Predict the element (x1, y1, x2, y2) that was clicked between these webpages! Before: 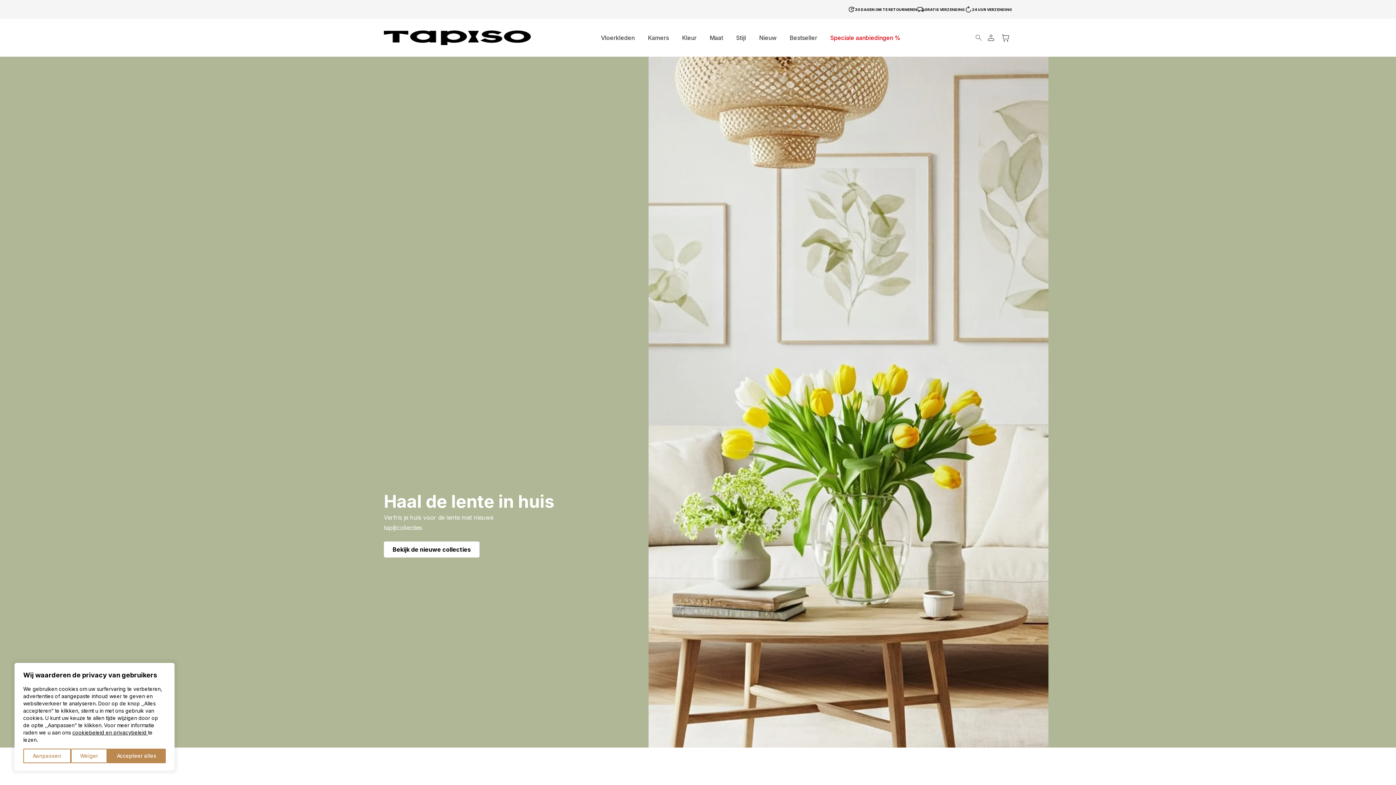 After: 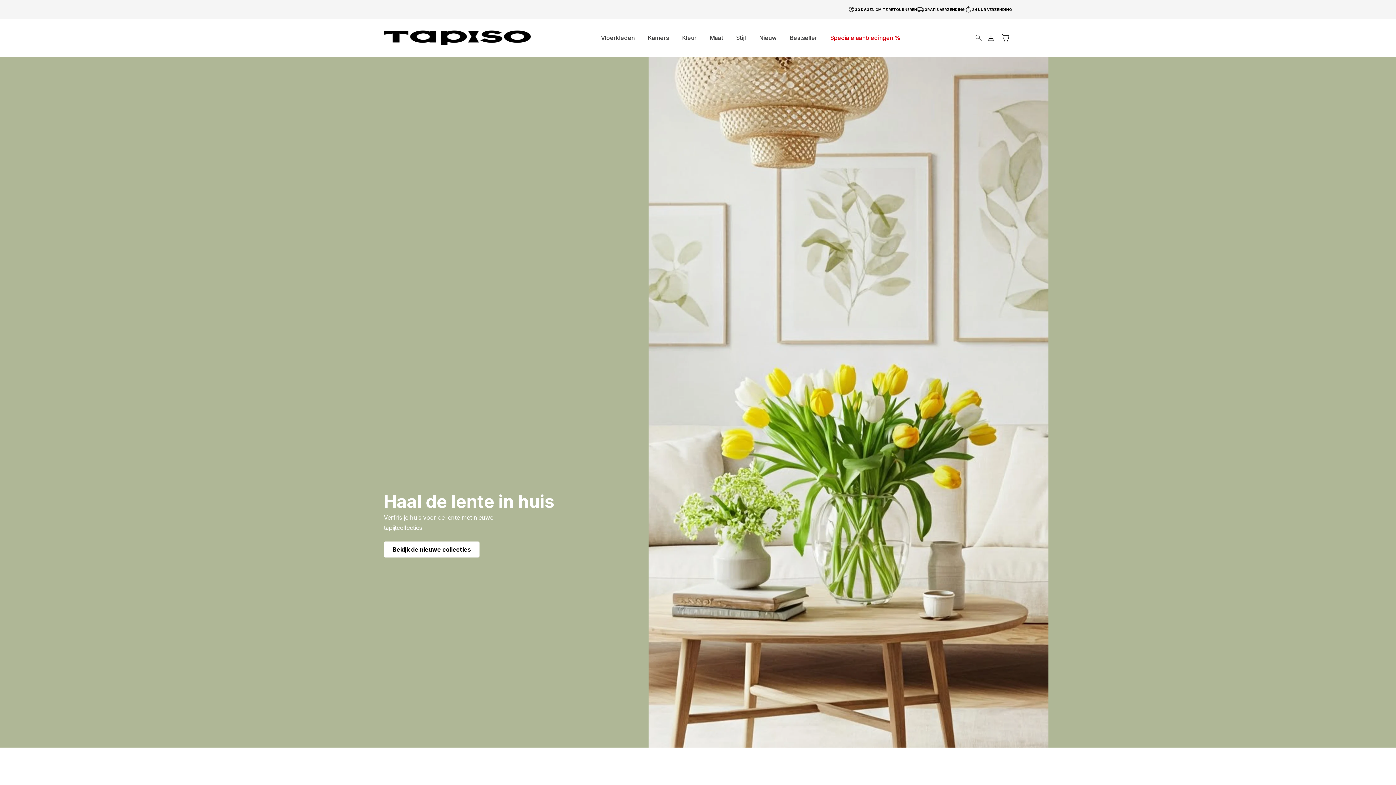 Action: bbox: (70, 749, 107, 763) label: Weiger